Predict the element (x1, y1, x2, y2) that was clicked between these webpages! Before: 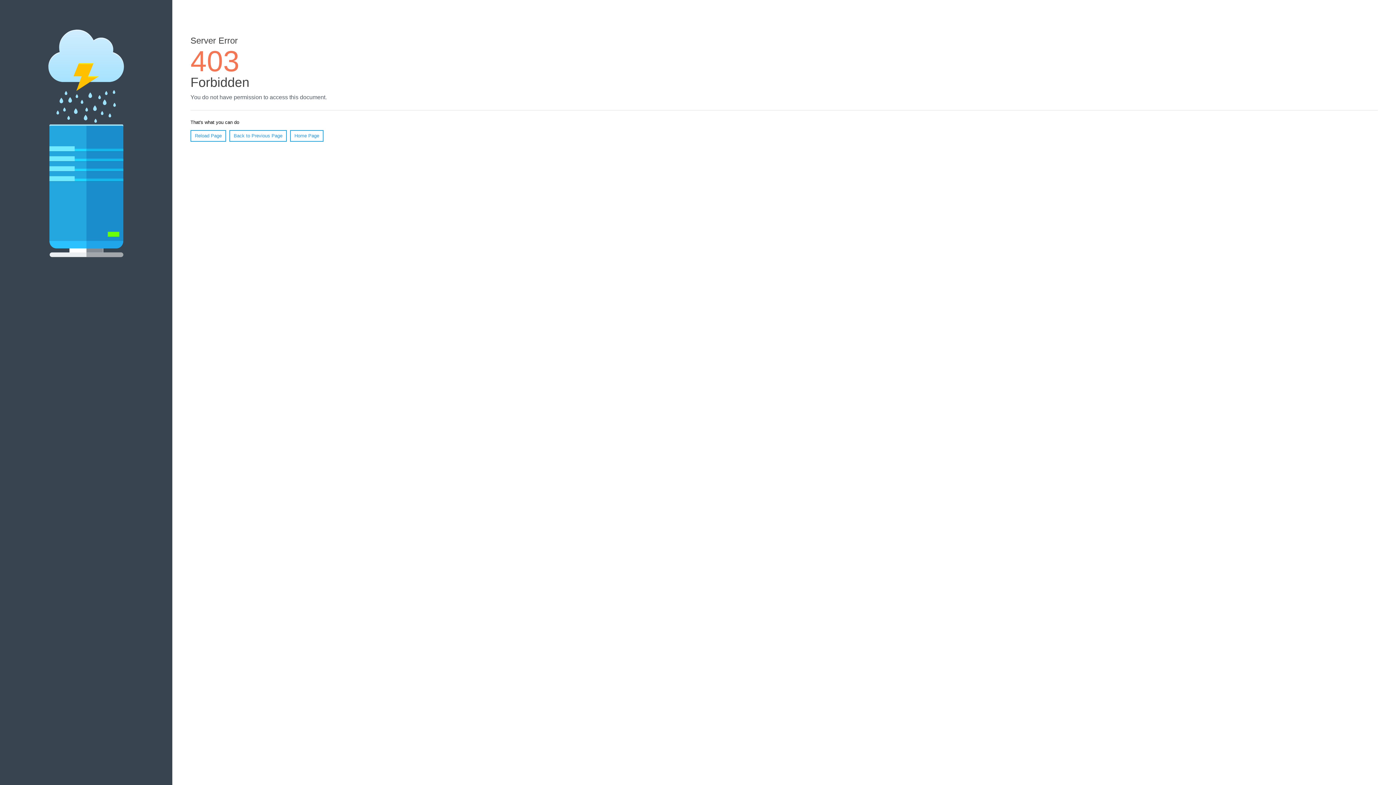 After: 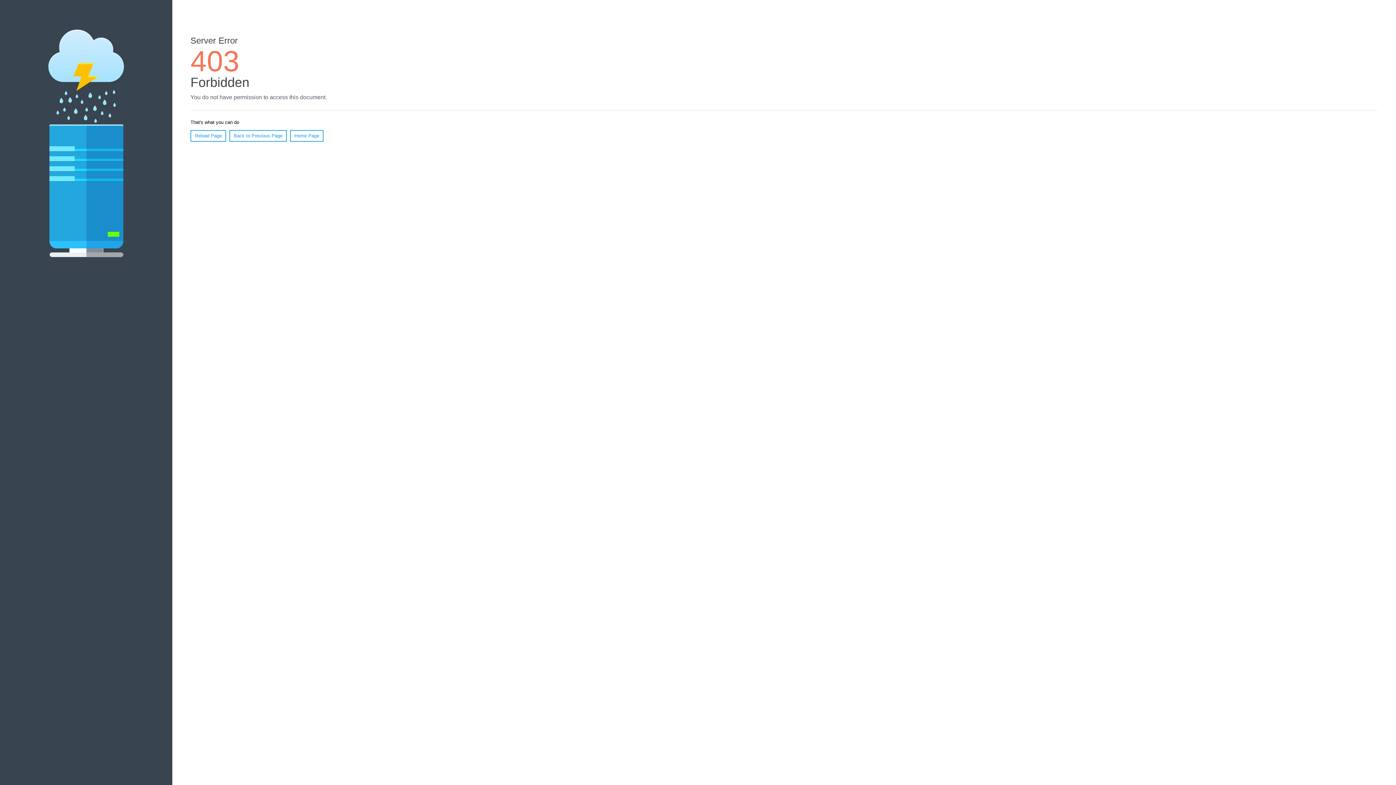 Action: bbox: (290, 130, 323, 141) label: Home Page